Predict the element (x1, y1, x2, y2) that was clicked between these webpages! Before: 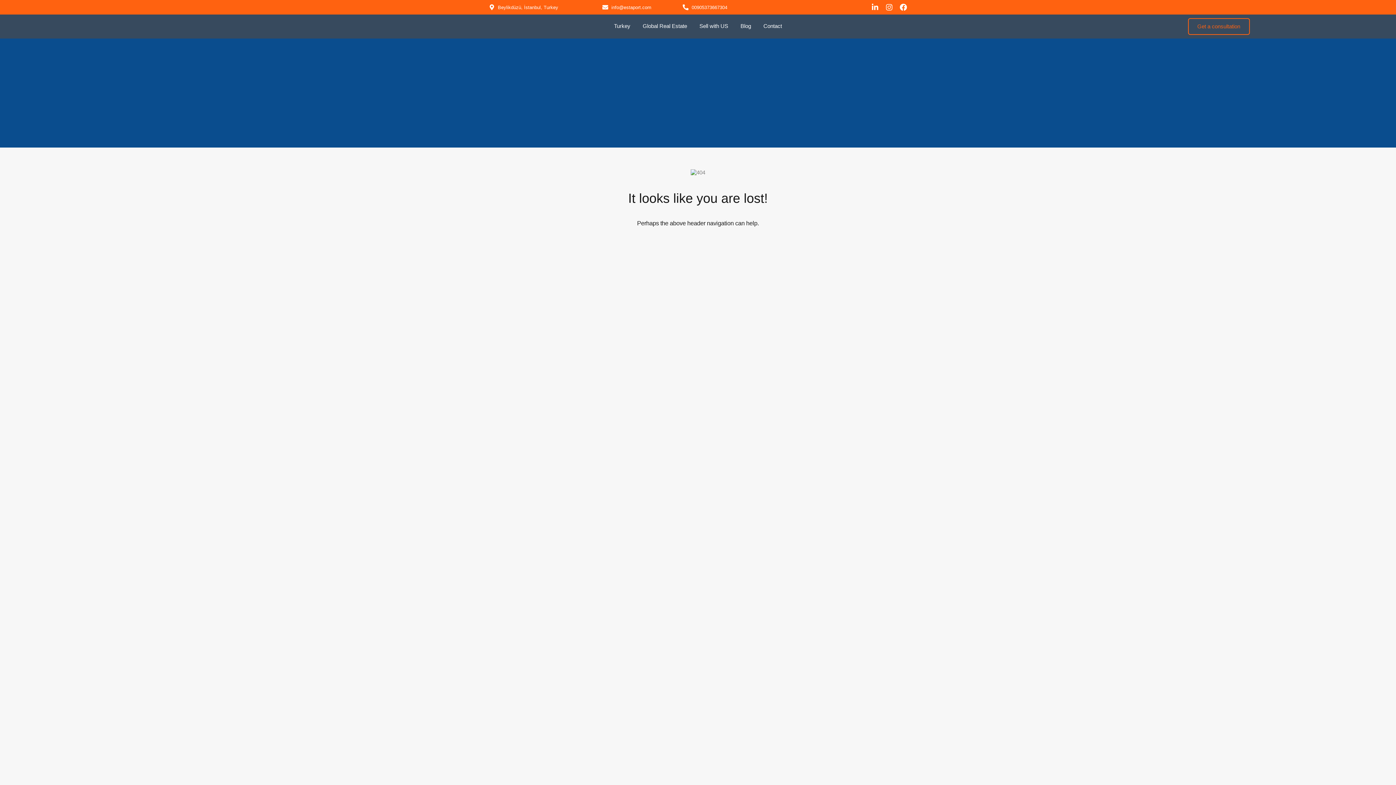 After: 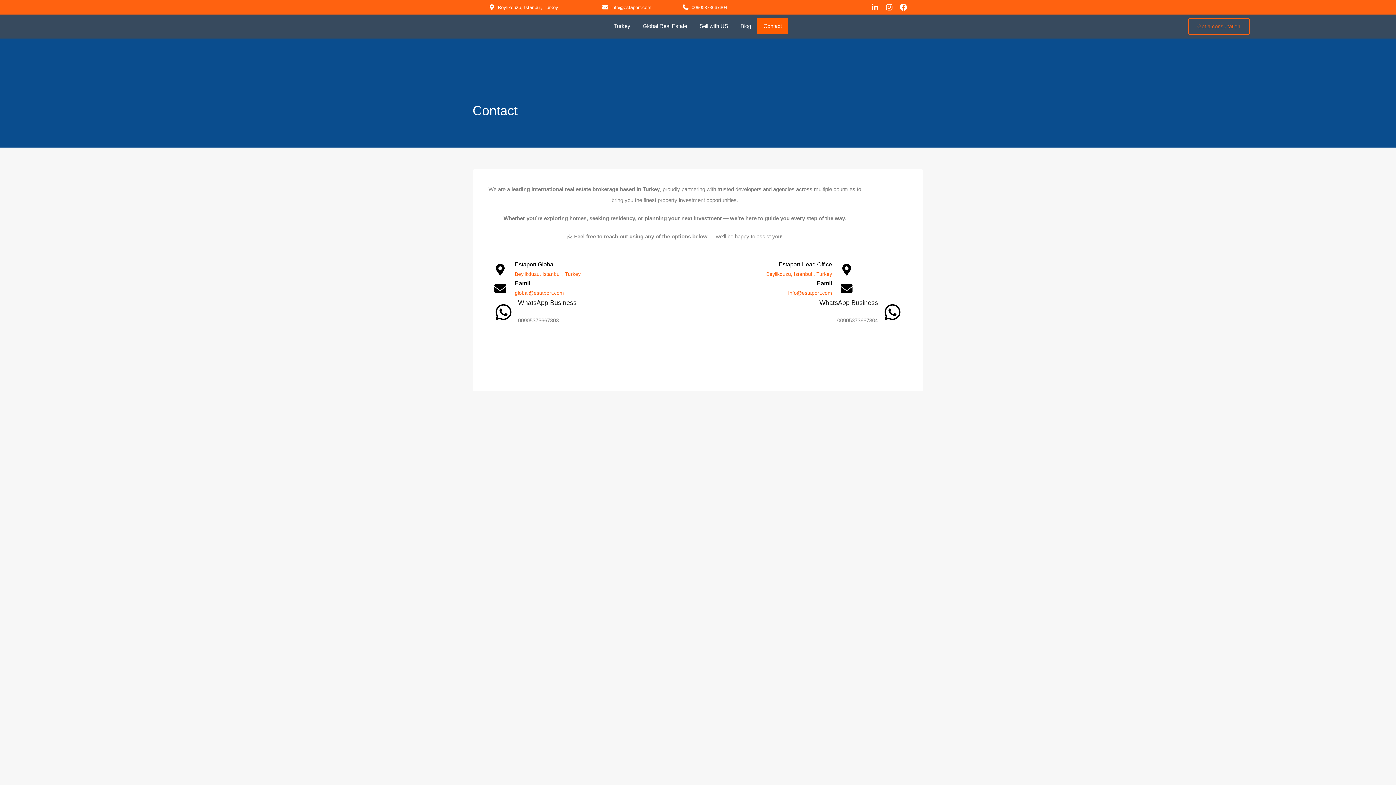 Action: label: Contact bbox: (757, 18, 788, 34)